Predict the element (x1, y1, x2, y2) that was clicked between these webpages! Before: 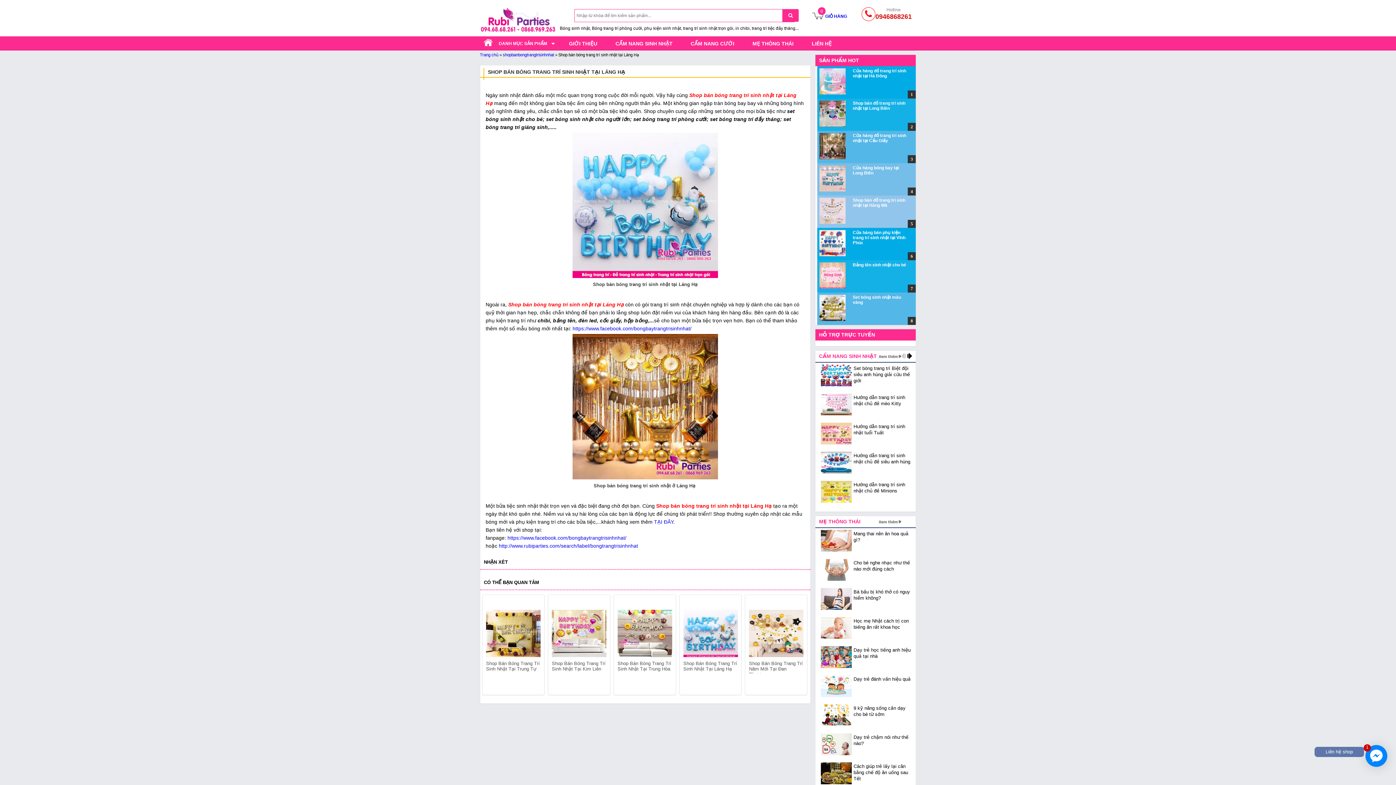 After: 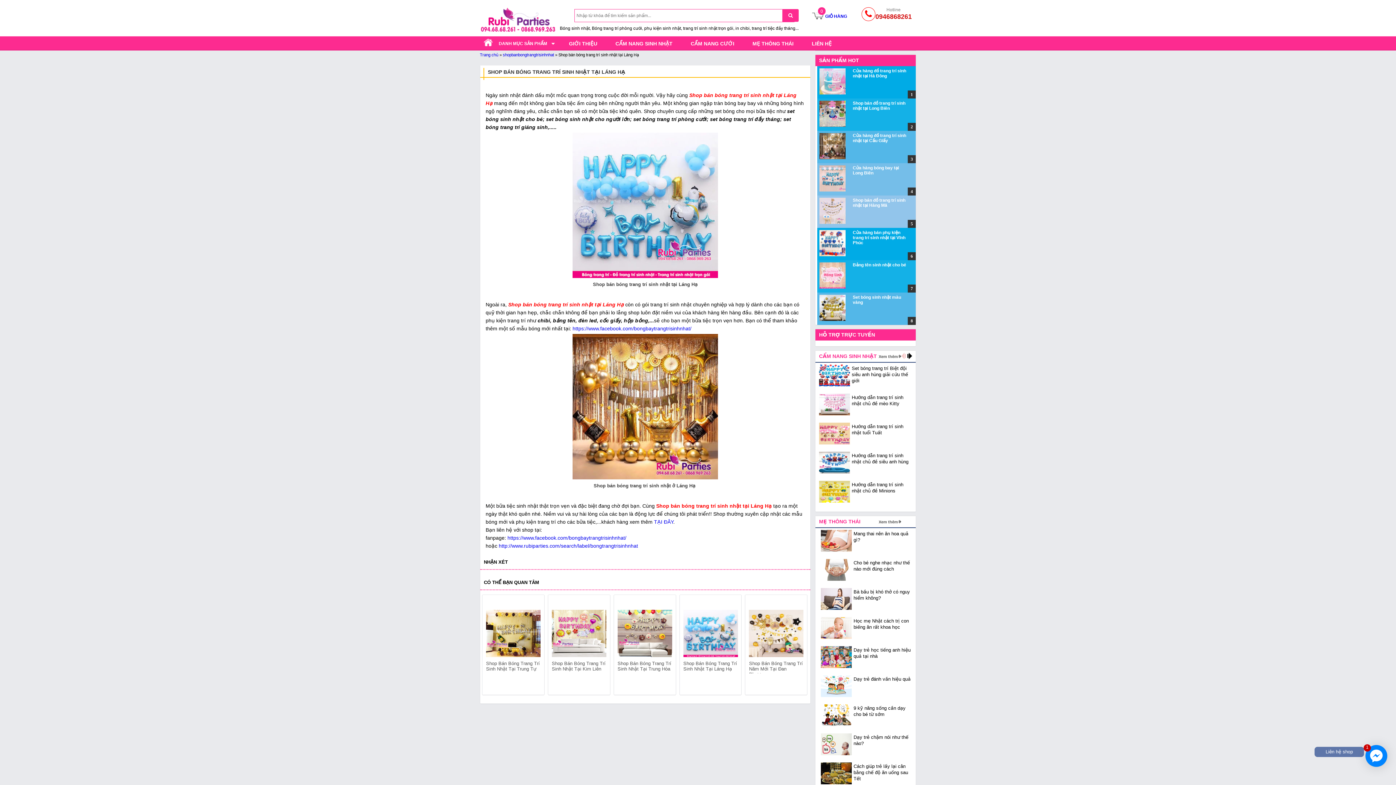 Action: label: prev bbox: (901, 353, 906, 359)